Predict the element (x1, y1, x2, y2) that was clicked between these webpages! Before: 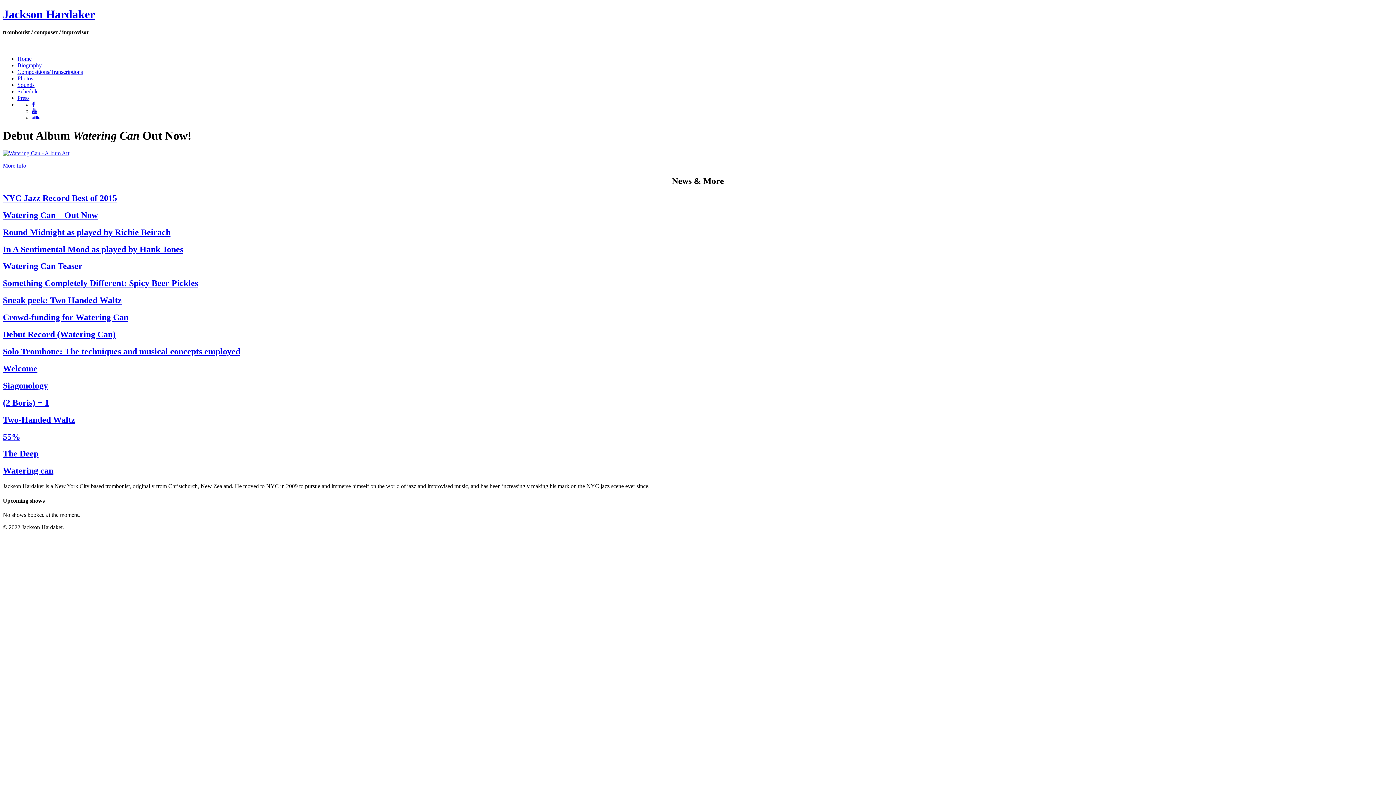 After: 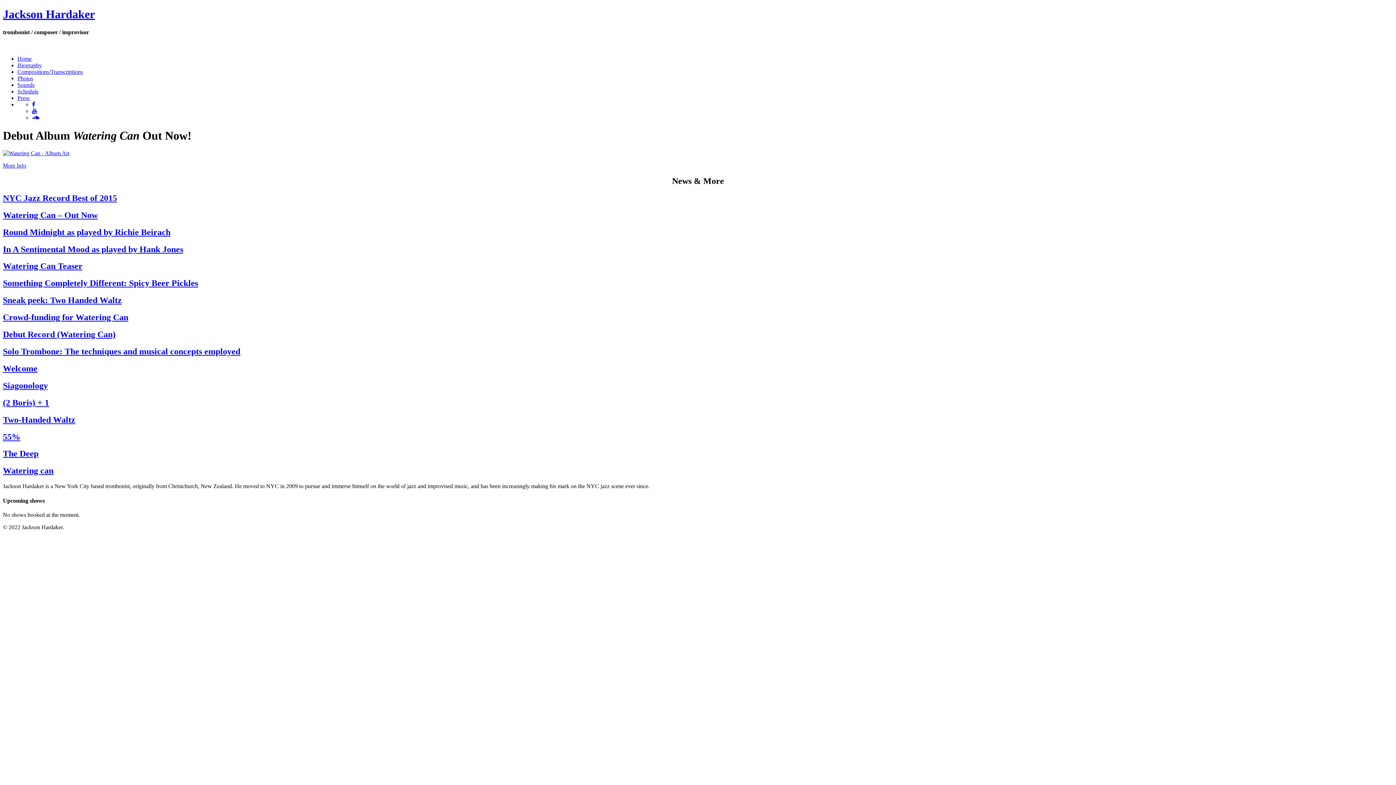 Action: bbox: (2, 162, 26, 168) label: More Info